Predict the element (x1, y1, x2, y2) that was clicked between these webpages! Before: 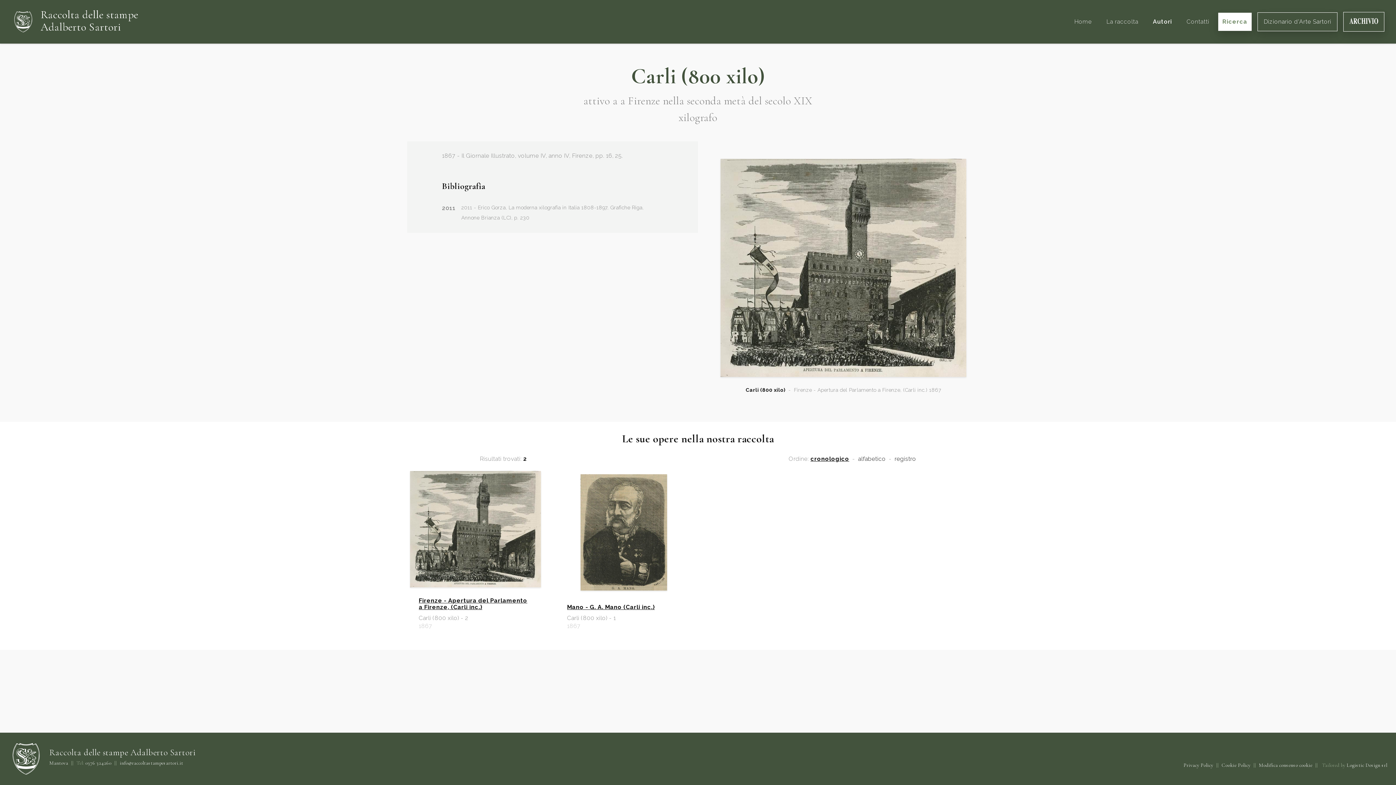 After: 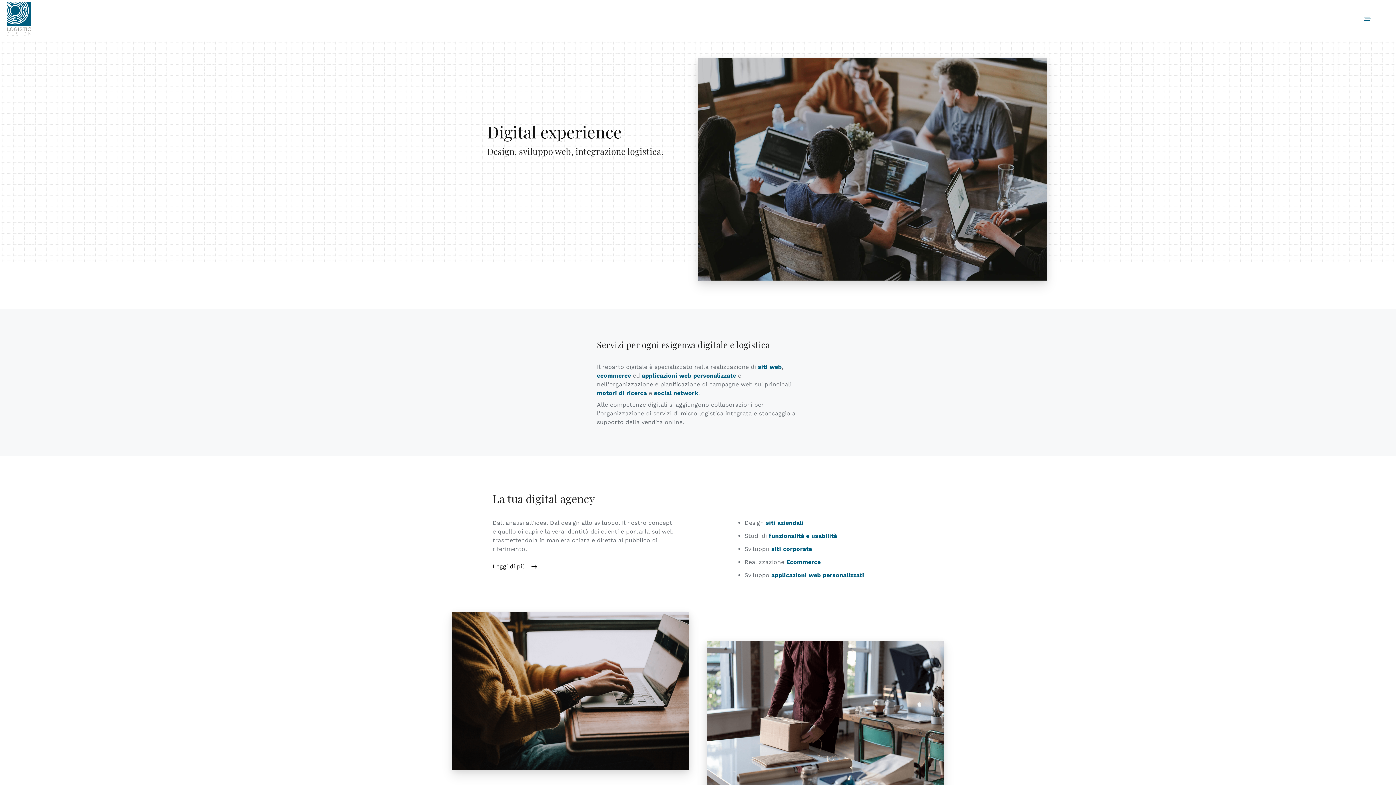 Action: bbox: (1347, 762, 1387, 768) label: Logistic Design srl